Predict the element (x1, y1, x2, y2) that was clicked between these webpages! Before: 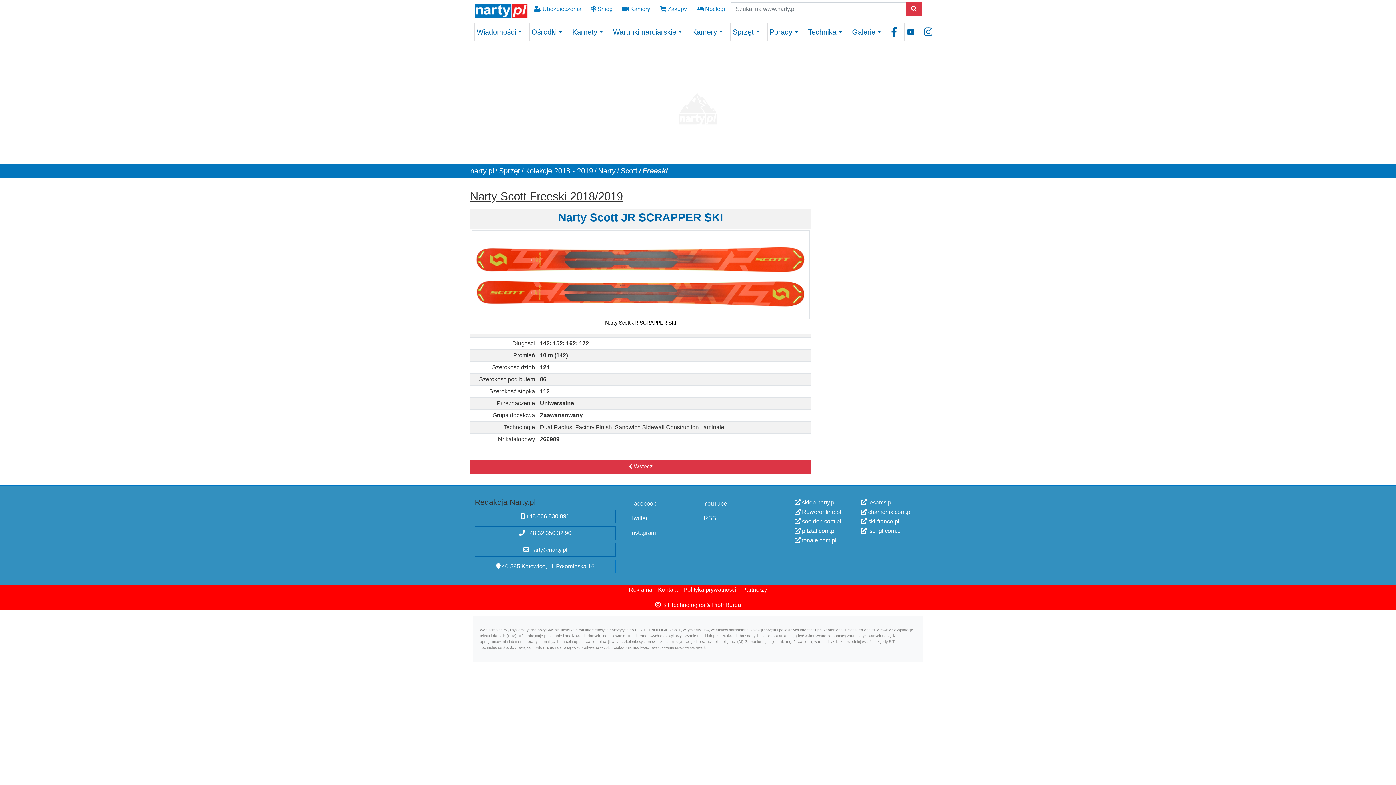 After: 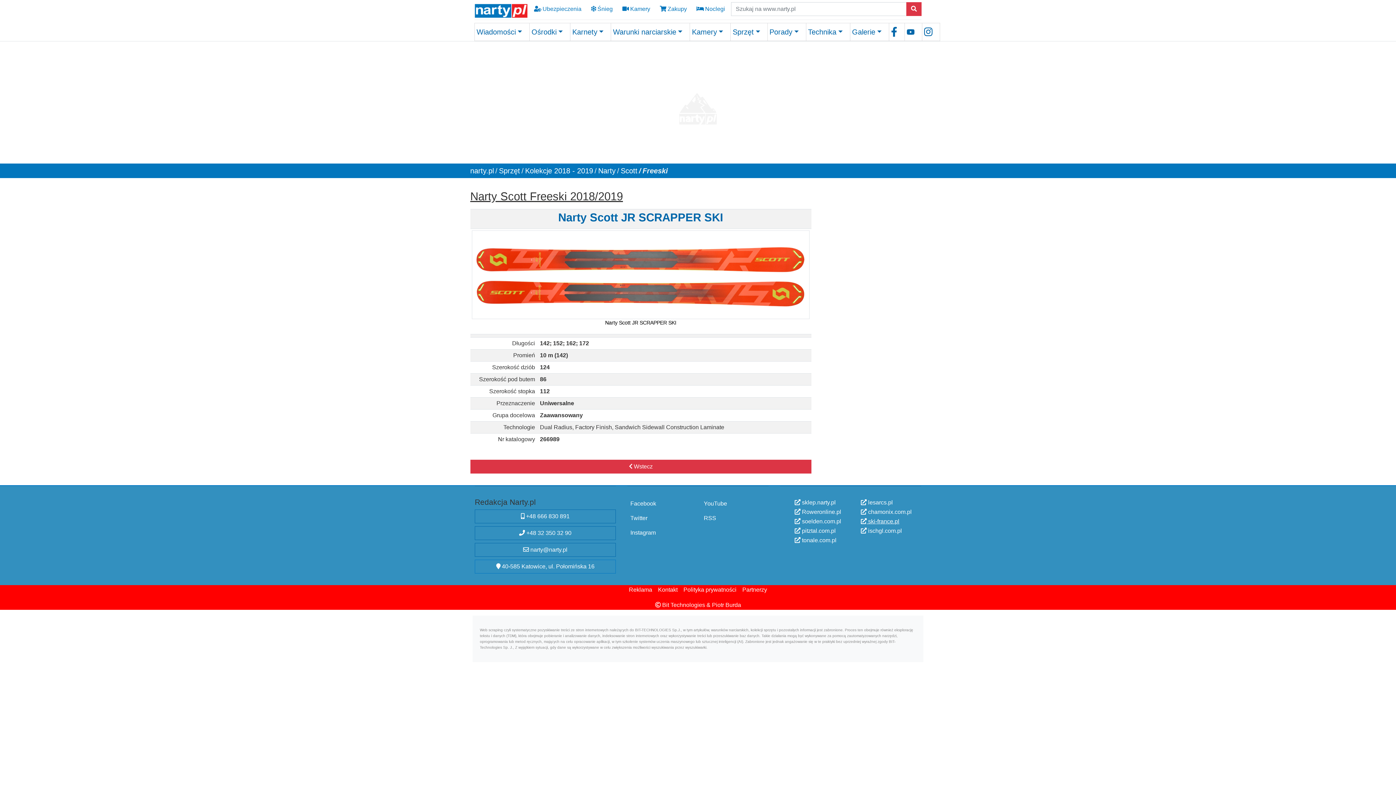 Action: bbox: (861, 518, 899, 524) label:  ski-france.pl